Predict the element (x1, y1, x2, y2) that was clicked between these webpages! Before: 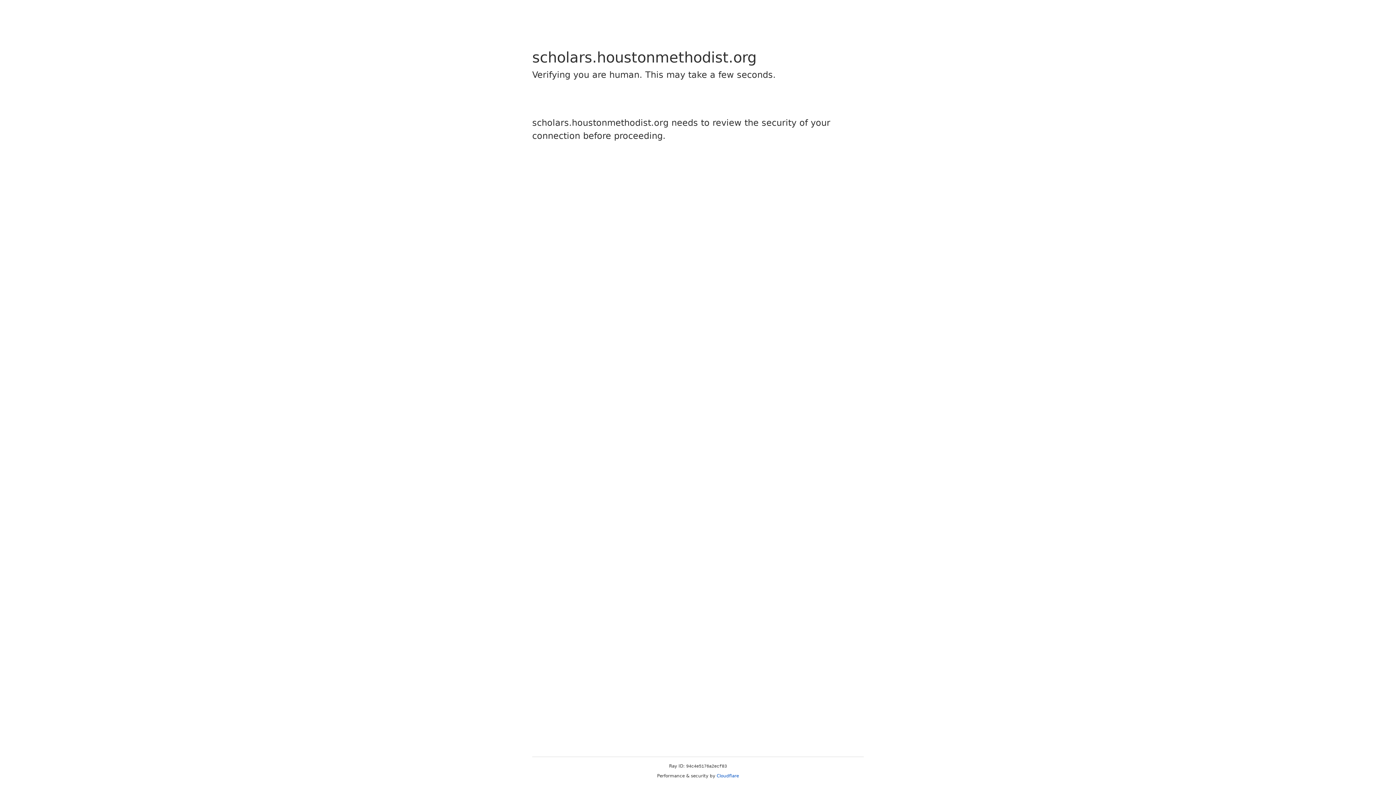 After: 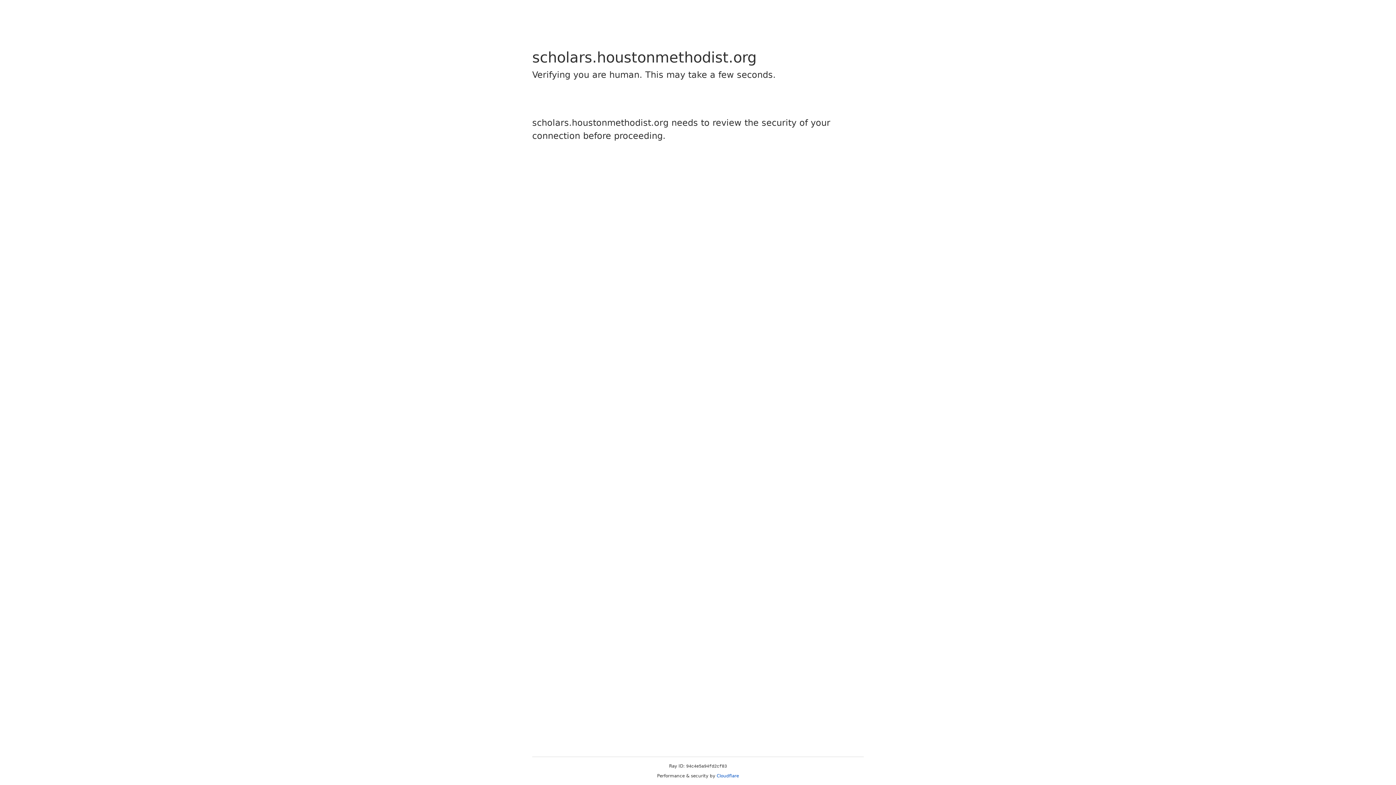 Action: bbox: (716, 773, 739, 778) label: Cloudflare